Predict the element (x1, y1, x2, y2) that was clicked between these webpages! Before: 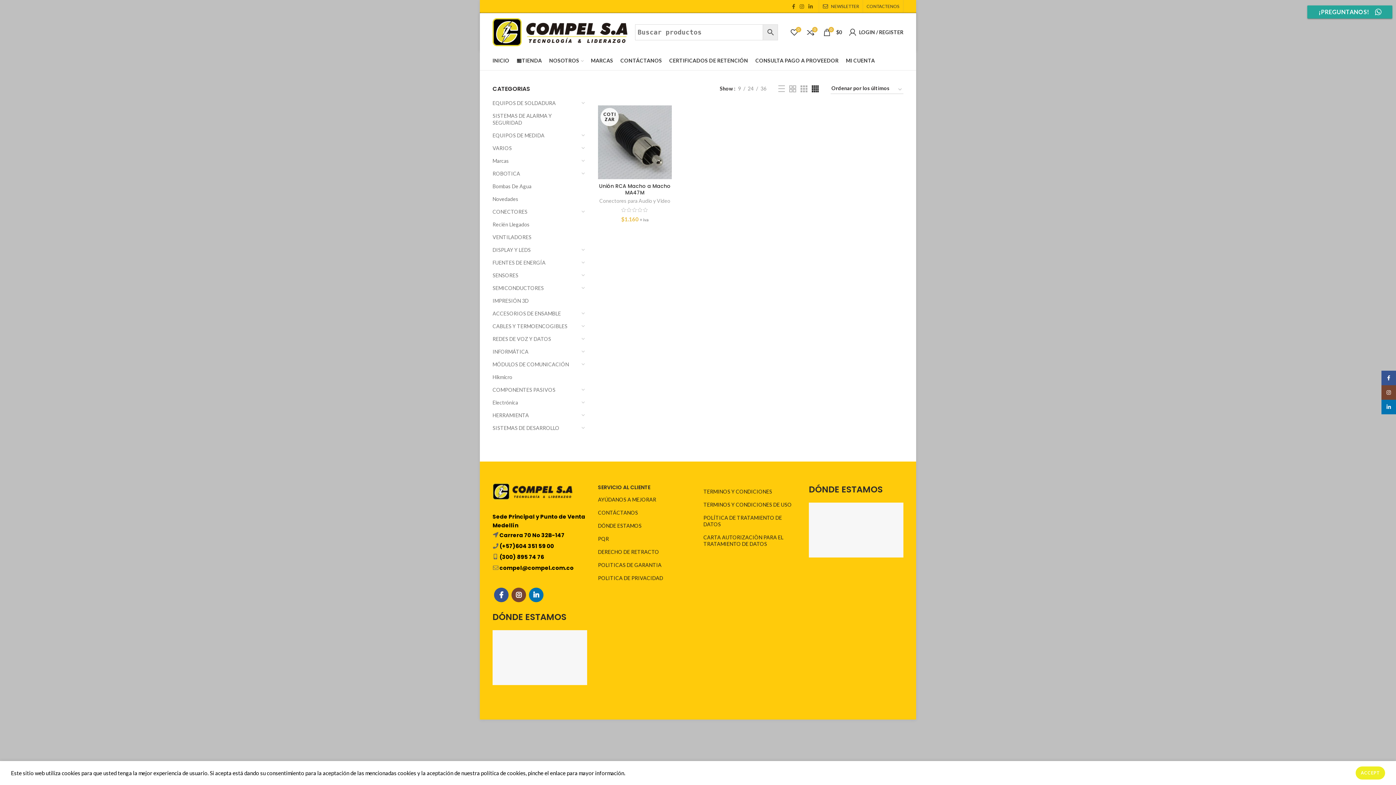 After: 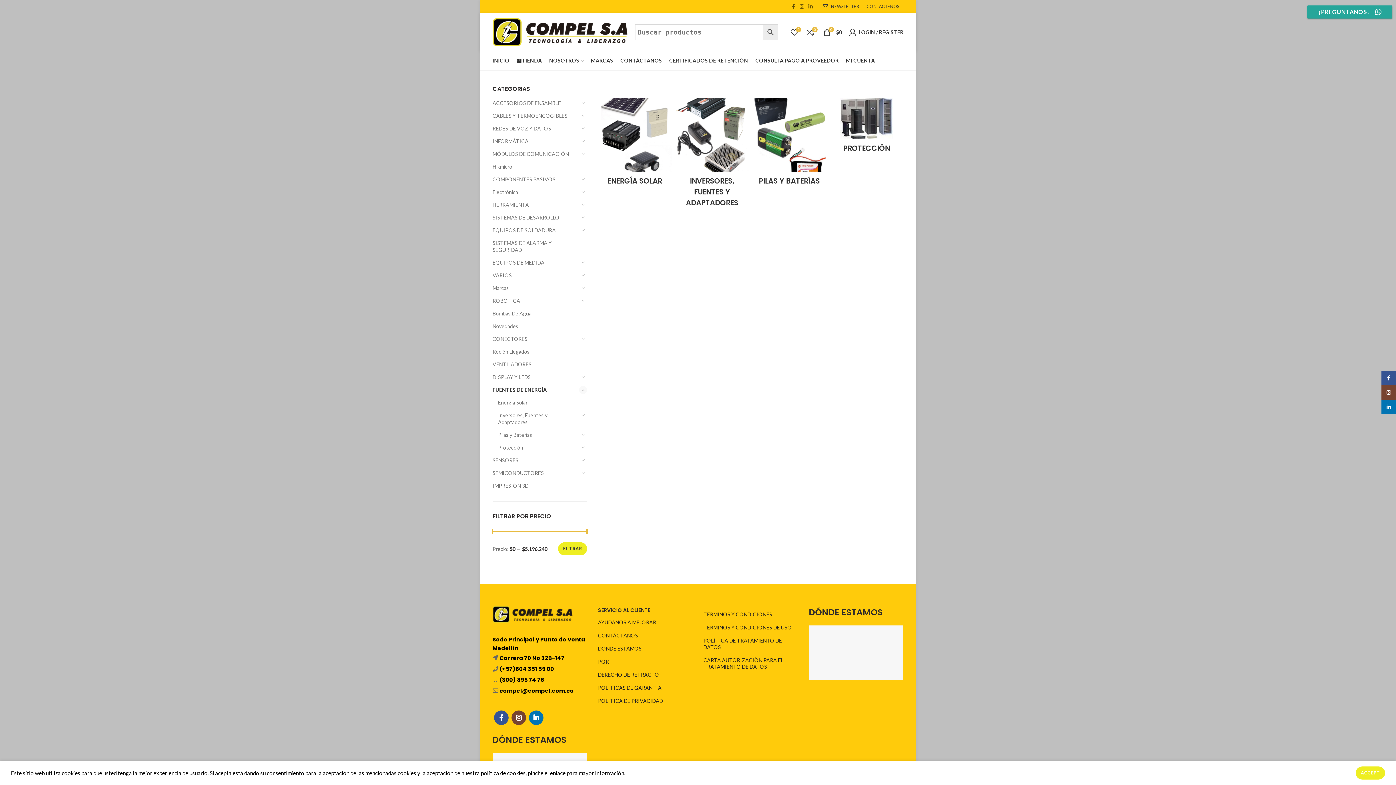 Action: label: FUENTES DE ENERGÍA bbox: (492, 256, 578, 269)